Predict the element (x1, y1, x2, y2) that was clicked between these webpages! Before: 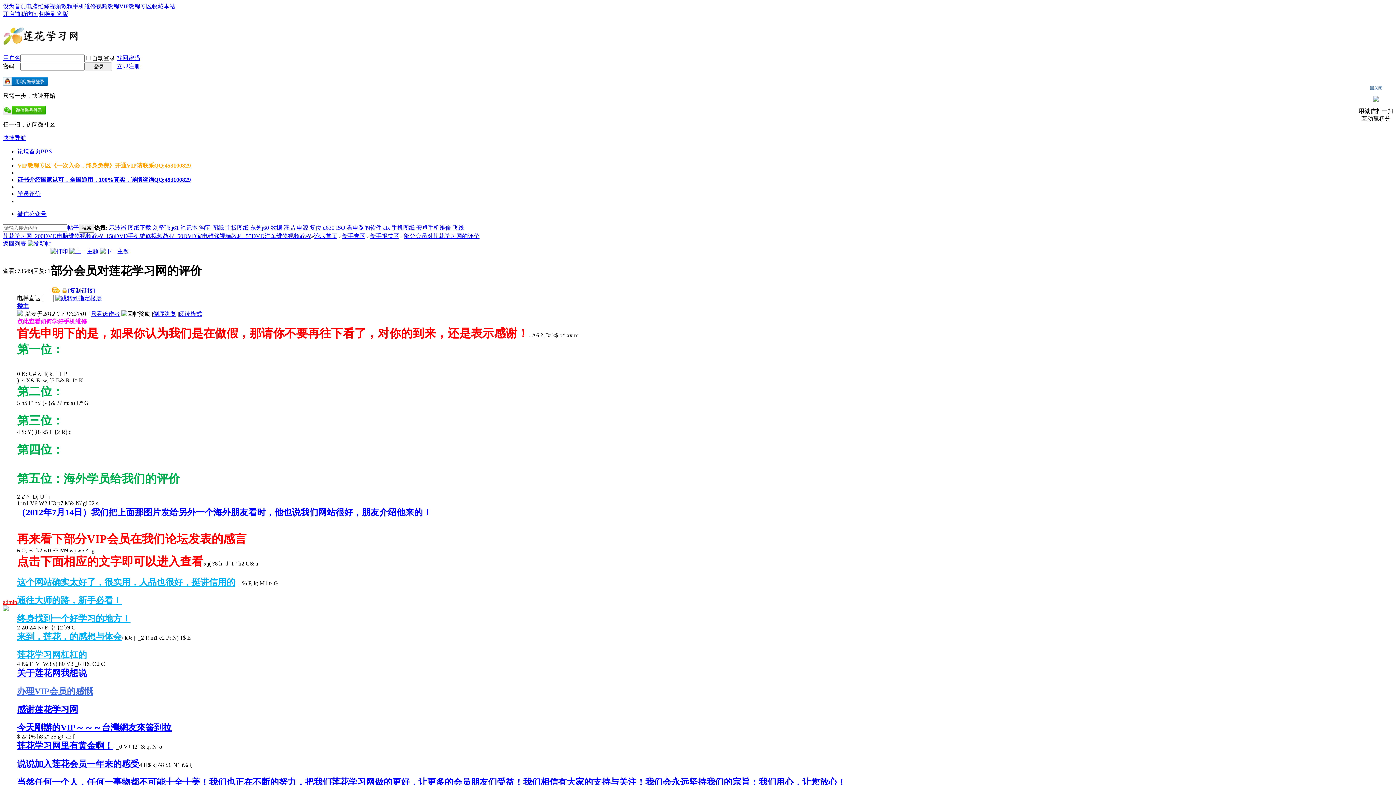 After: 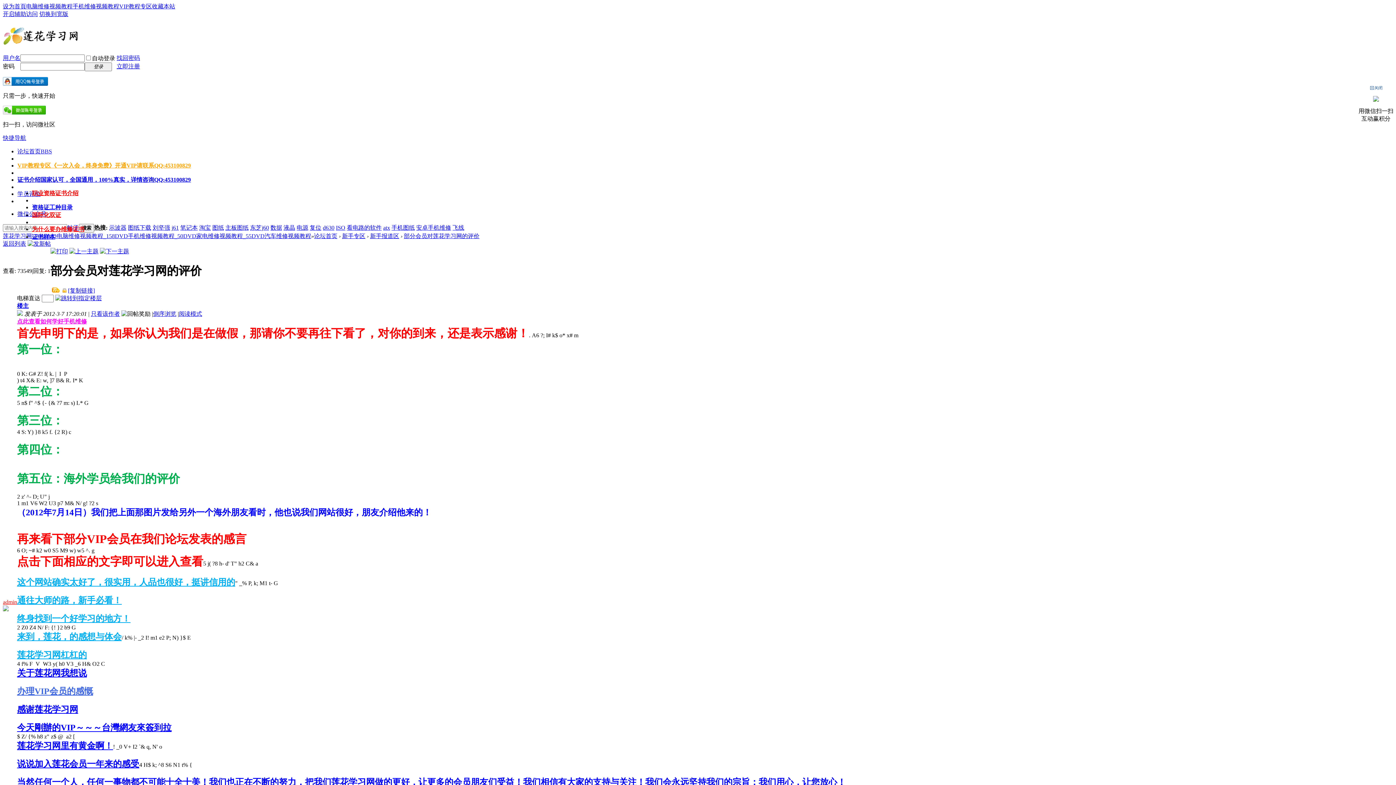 Action: label: 证书介绍国家认可，全国通用，100%真实，详情咨询QQ:453100829 bbox: (17, 176, 190, 182)